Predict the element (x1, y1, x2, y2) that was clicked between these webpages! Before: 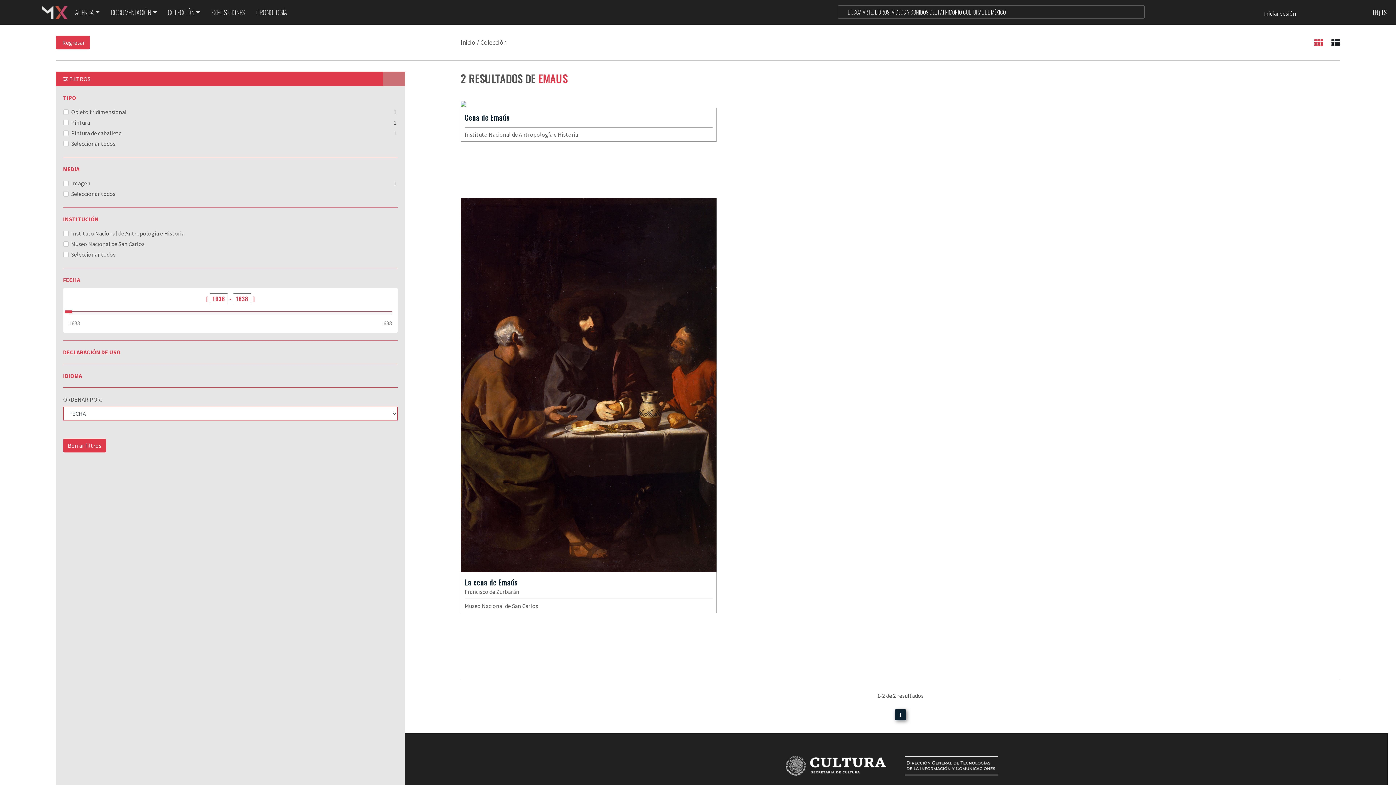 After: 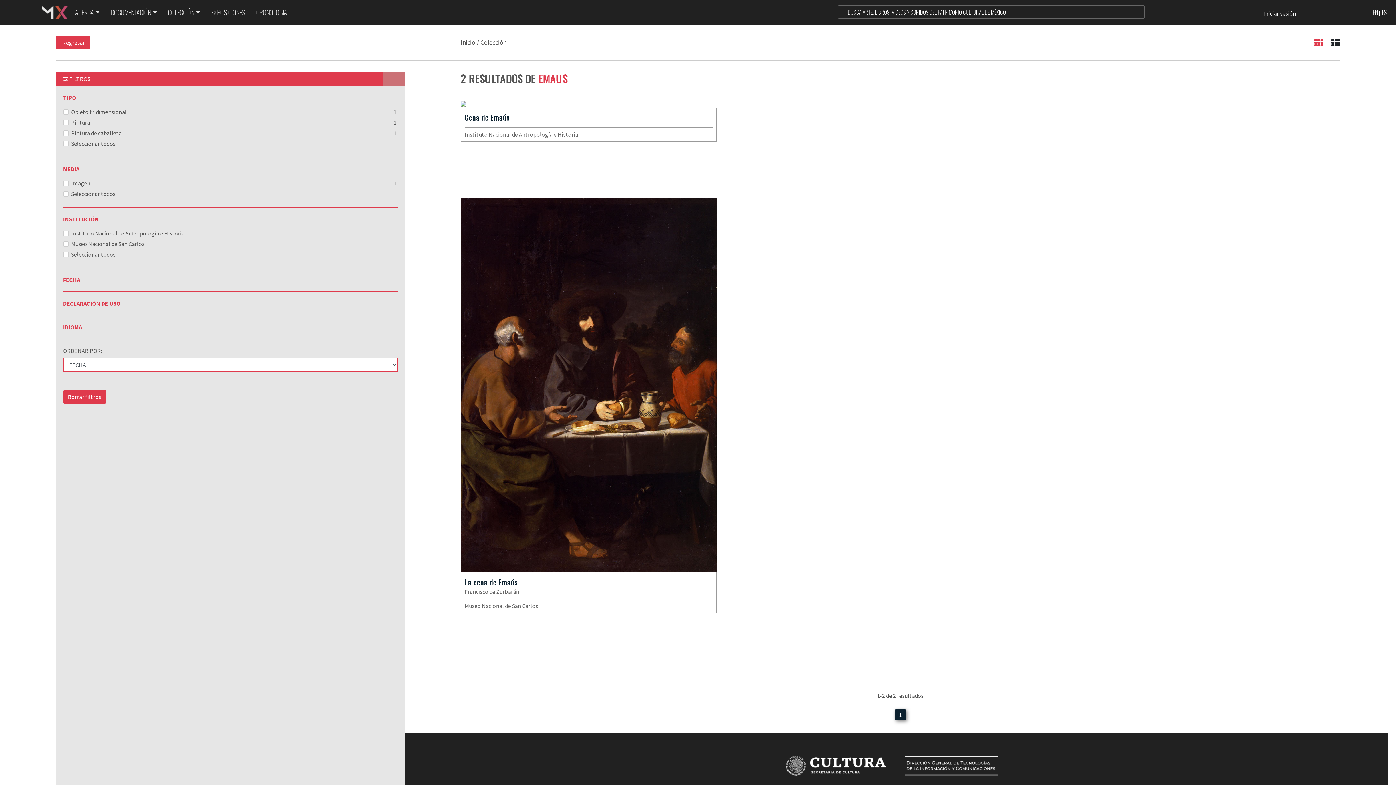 Action: bbox: (63, 275, 397, 284) label: FECHA